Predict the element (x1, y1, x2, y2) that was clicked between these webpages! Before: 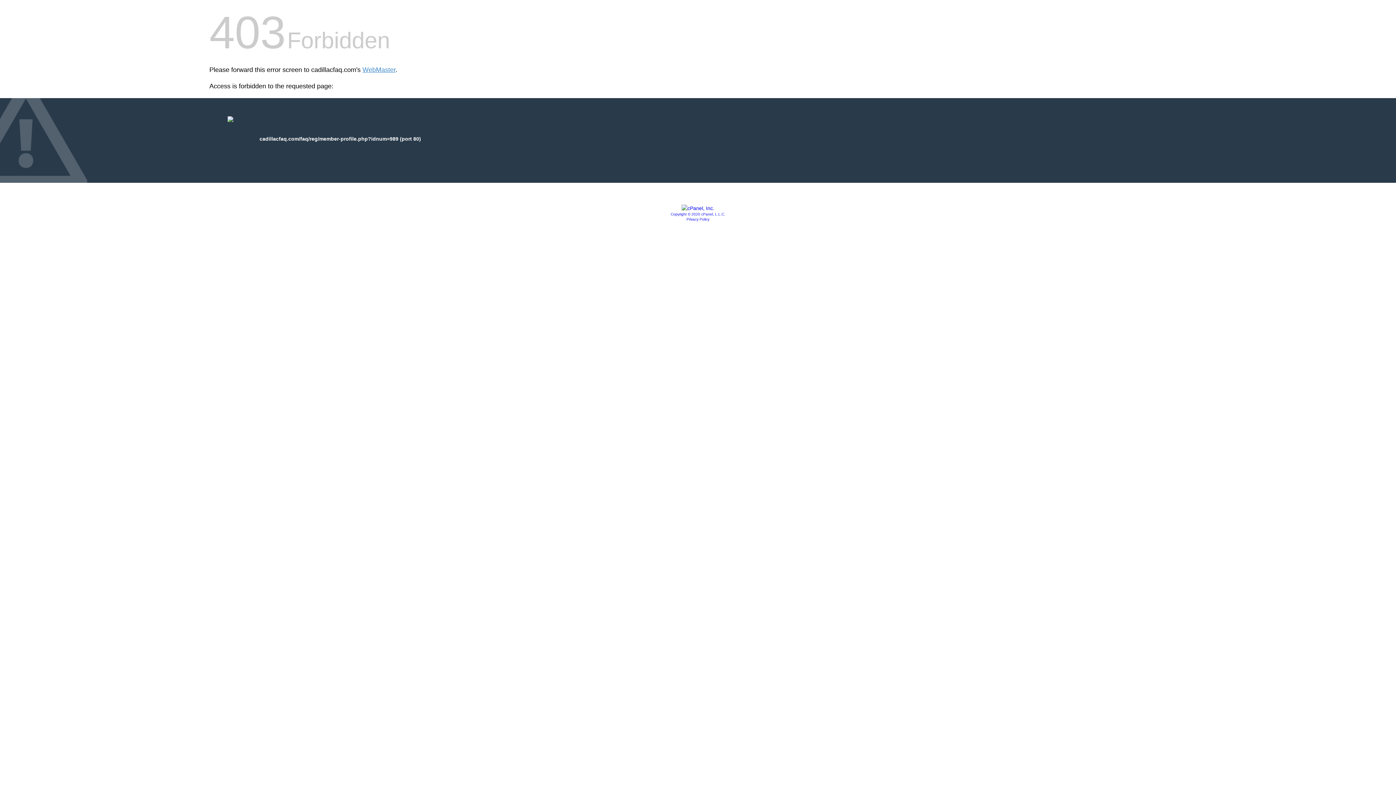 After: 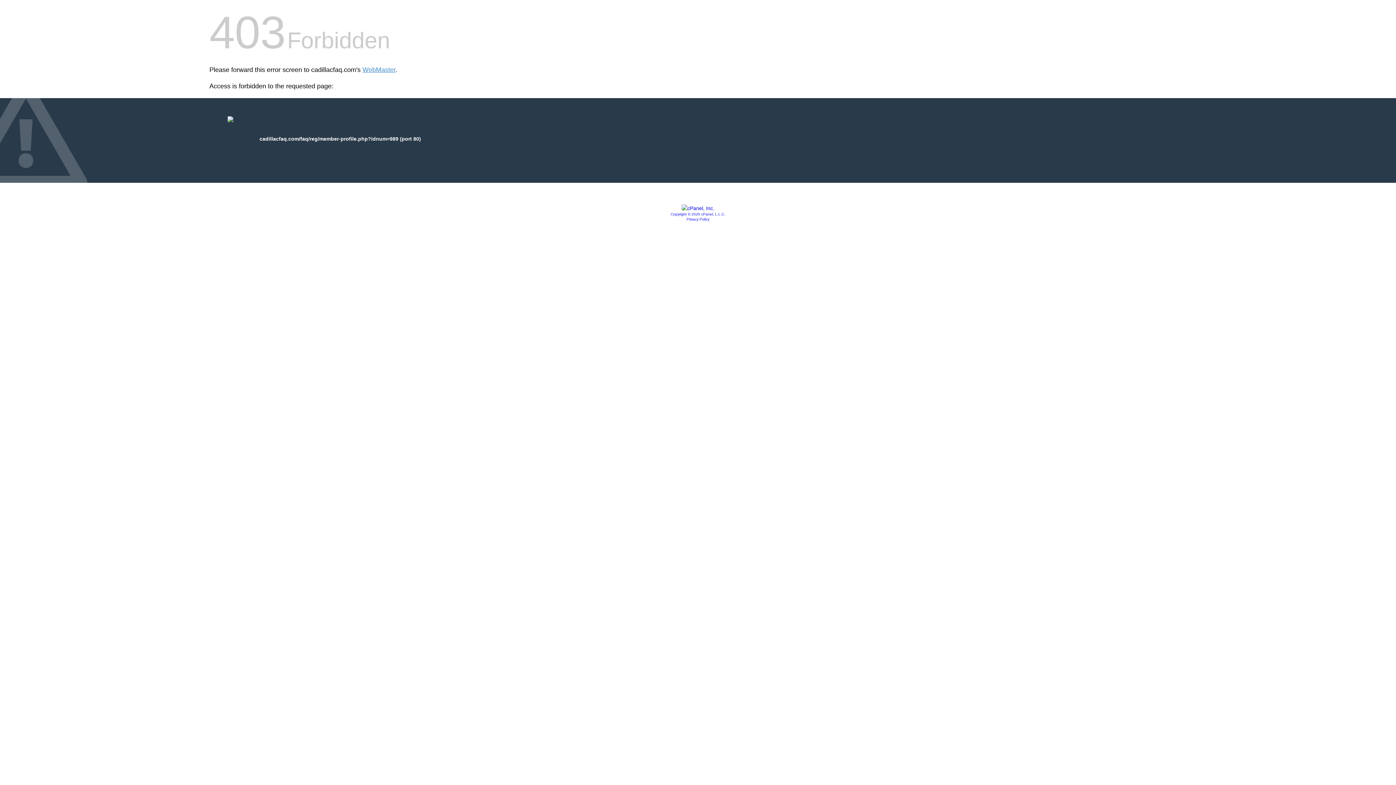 Action: bbox: (670, 212, 725, 216) label: Copyright © 2020 cPanel, L.L.C.